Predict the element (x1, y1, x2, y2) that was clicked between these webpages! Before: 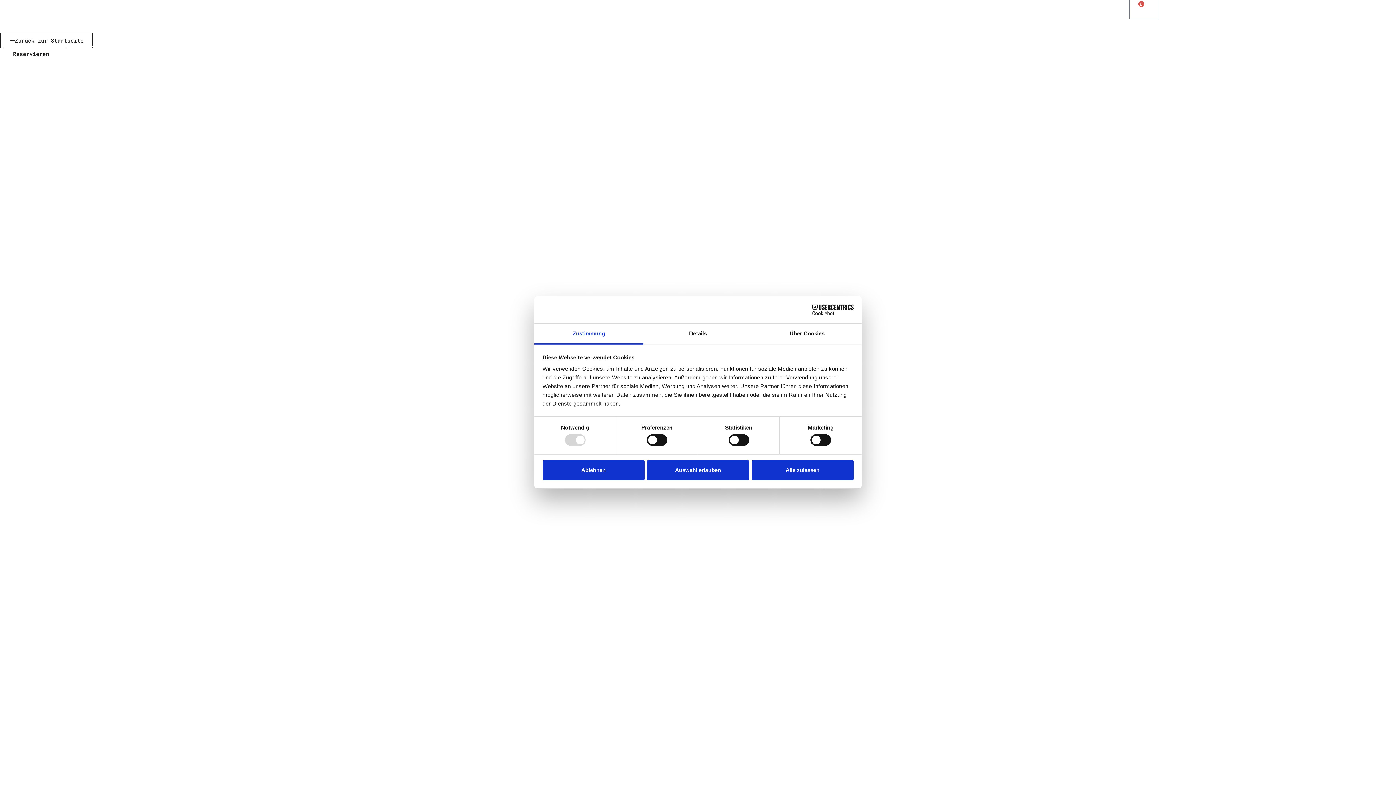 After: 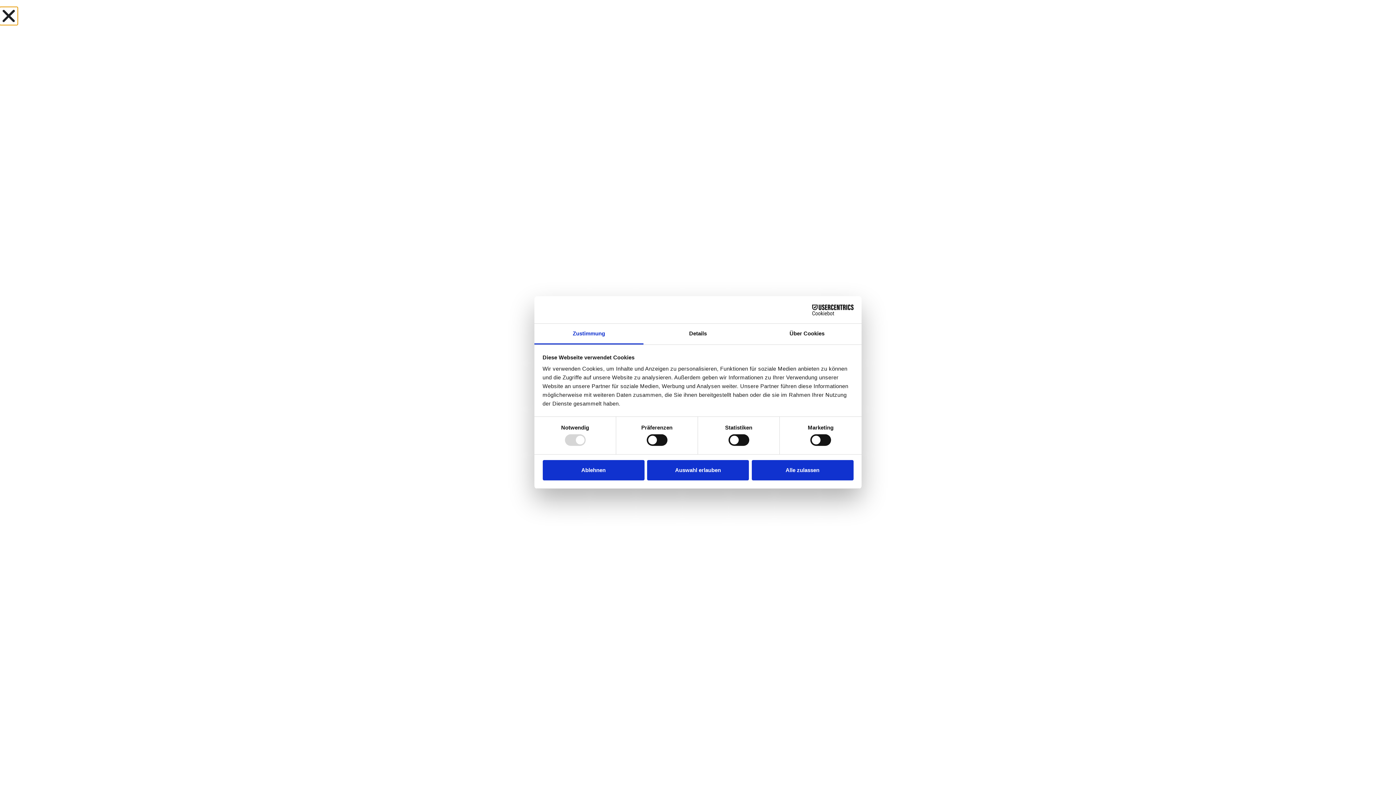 Action: bbox: (1118, -1, 1129, 9)